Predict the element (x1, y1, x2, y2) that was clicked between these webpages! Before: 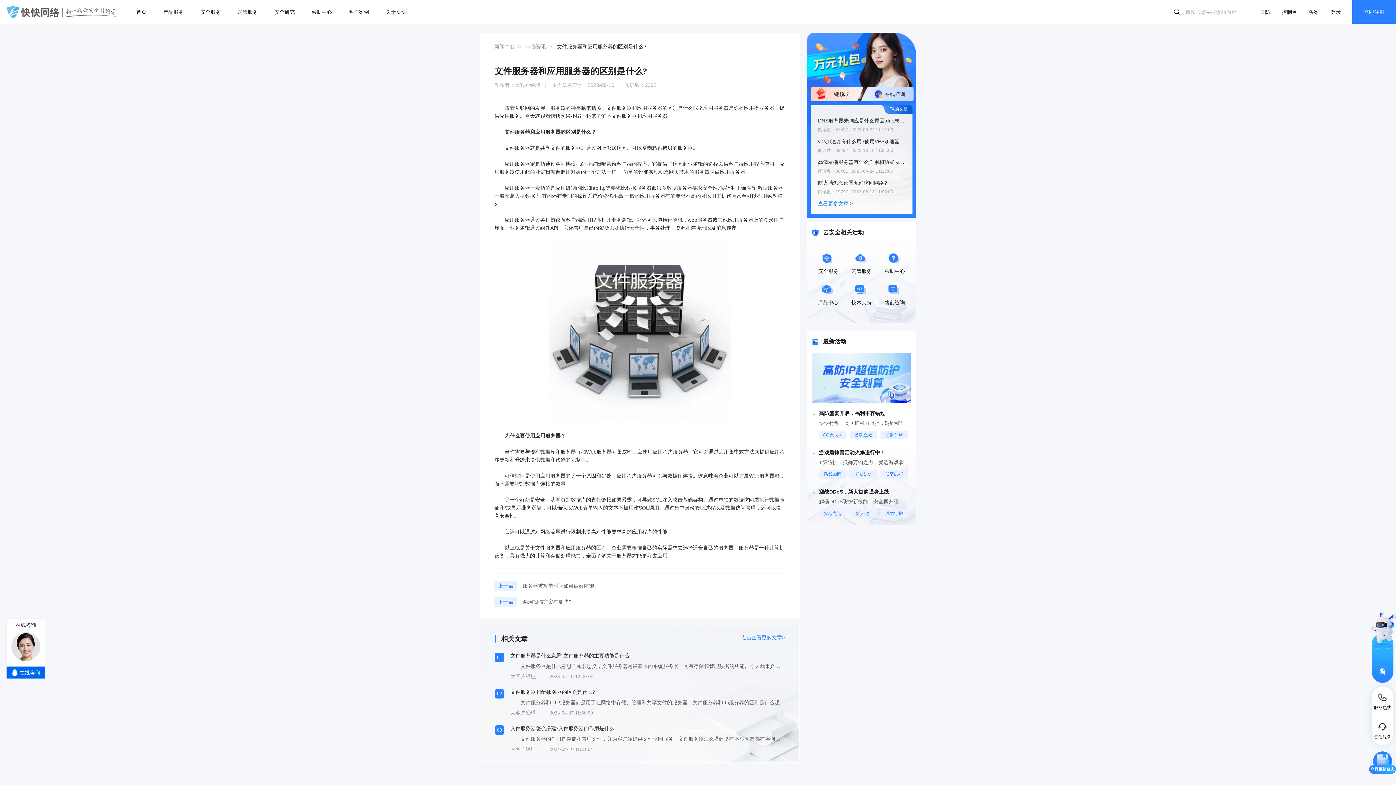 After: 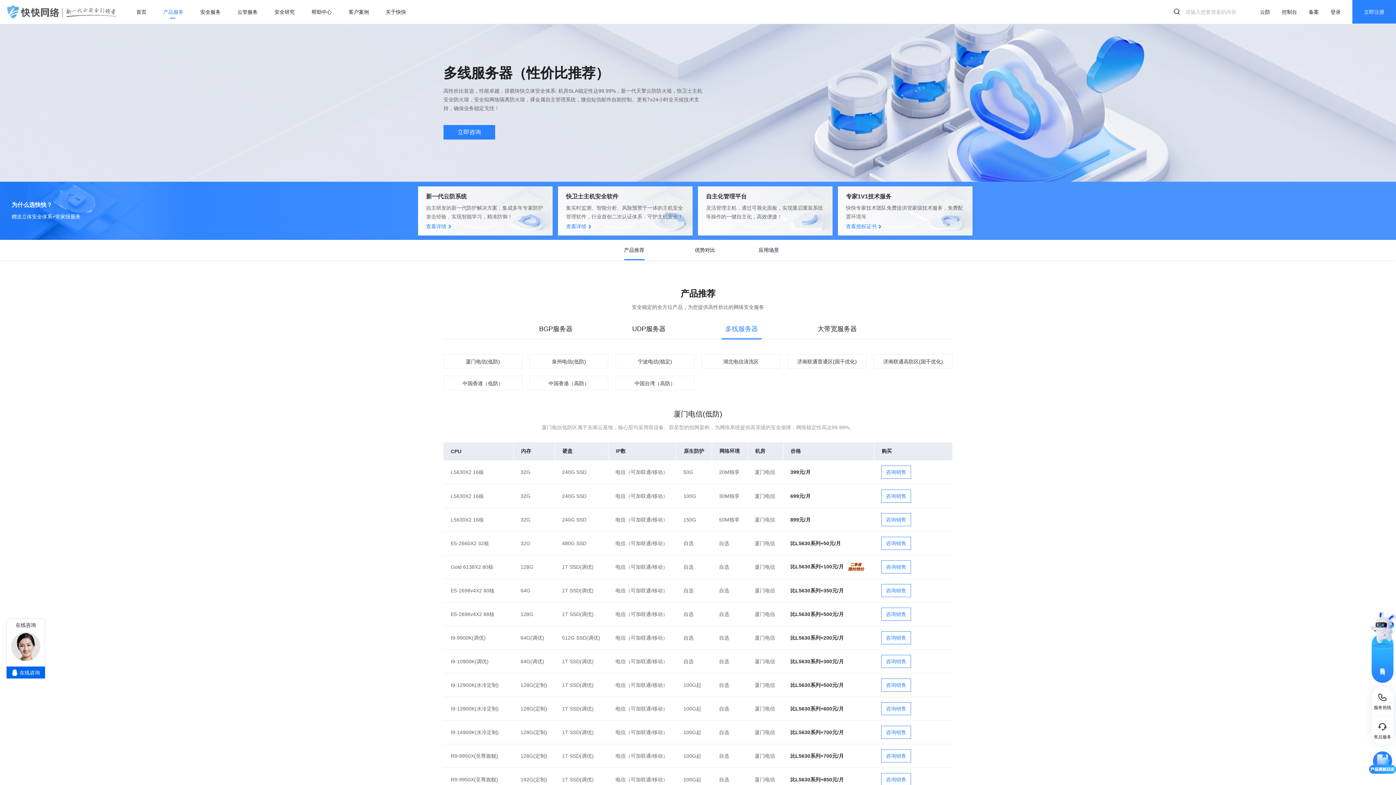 Action: label:  

产品服务 bbox: (154, 0, 191, 24)